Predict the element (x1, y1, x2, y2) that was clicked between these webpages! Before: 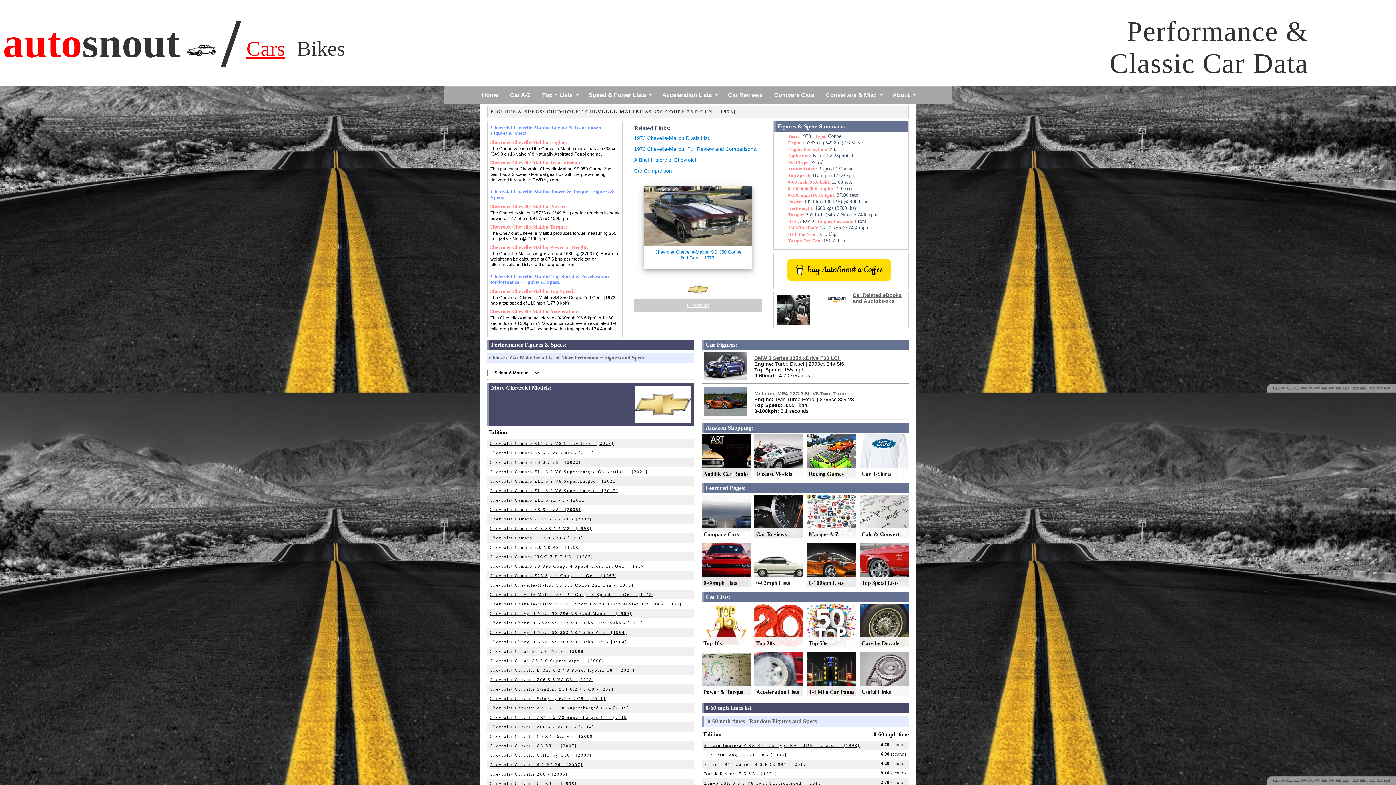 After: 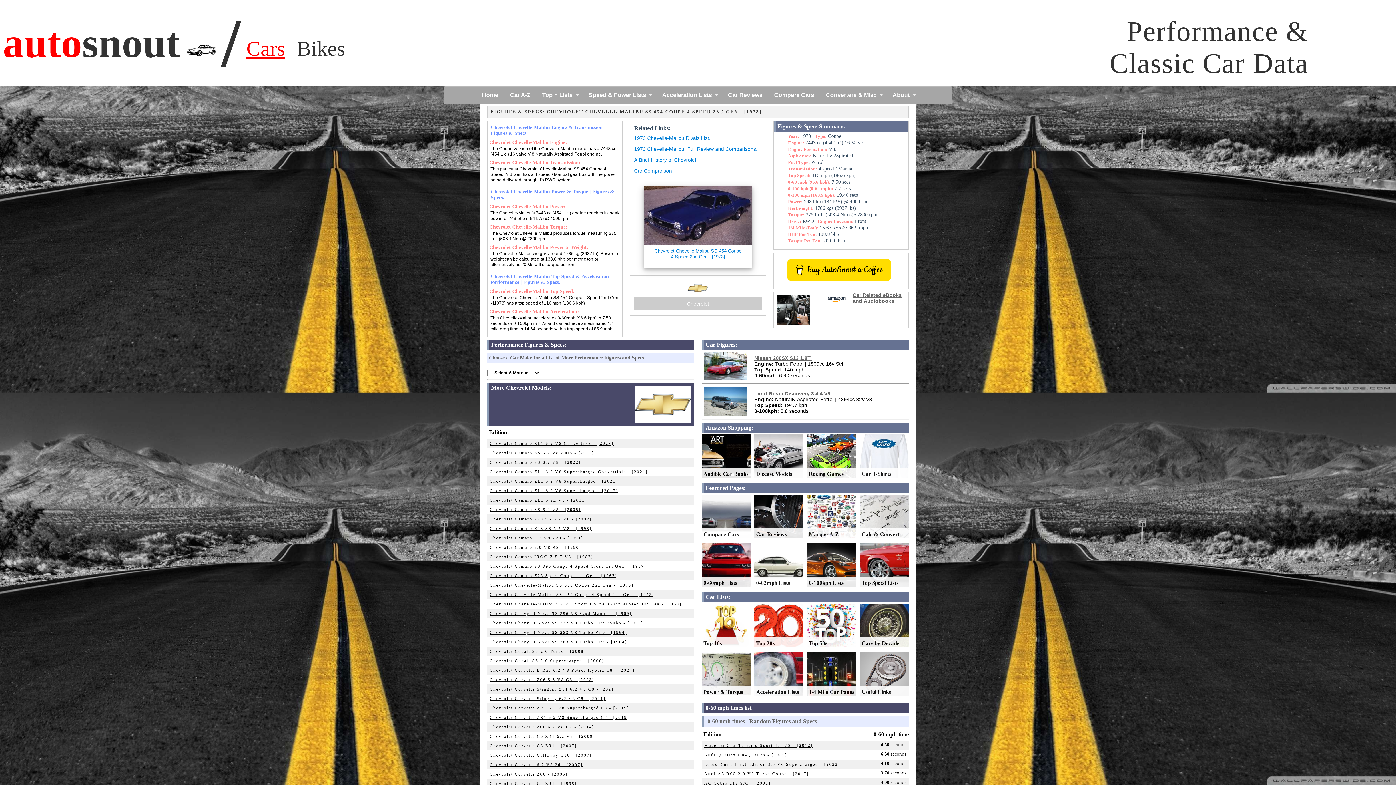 Action: label: Chevrolet Chevelle-Malibu SS 454 Coupe 4 Speed 2nd Gen - [1973] bbox: (489, 592, 654, 597)